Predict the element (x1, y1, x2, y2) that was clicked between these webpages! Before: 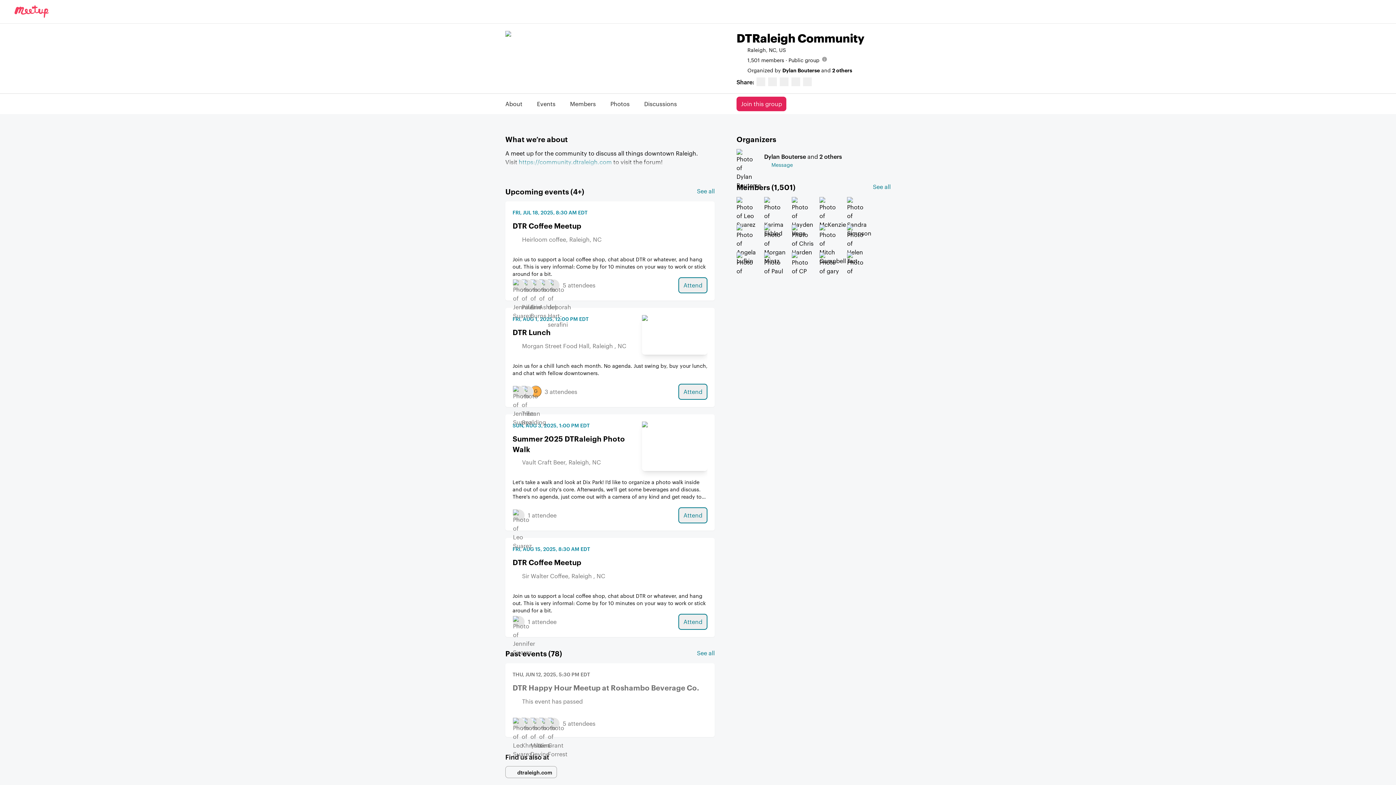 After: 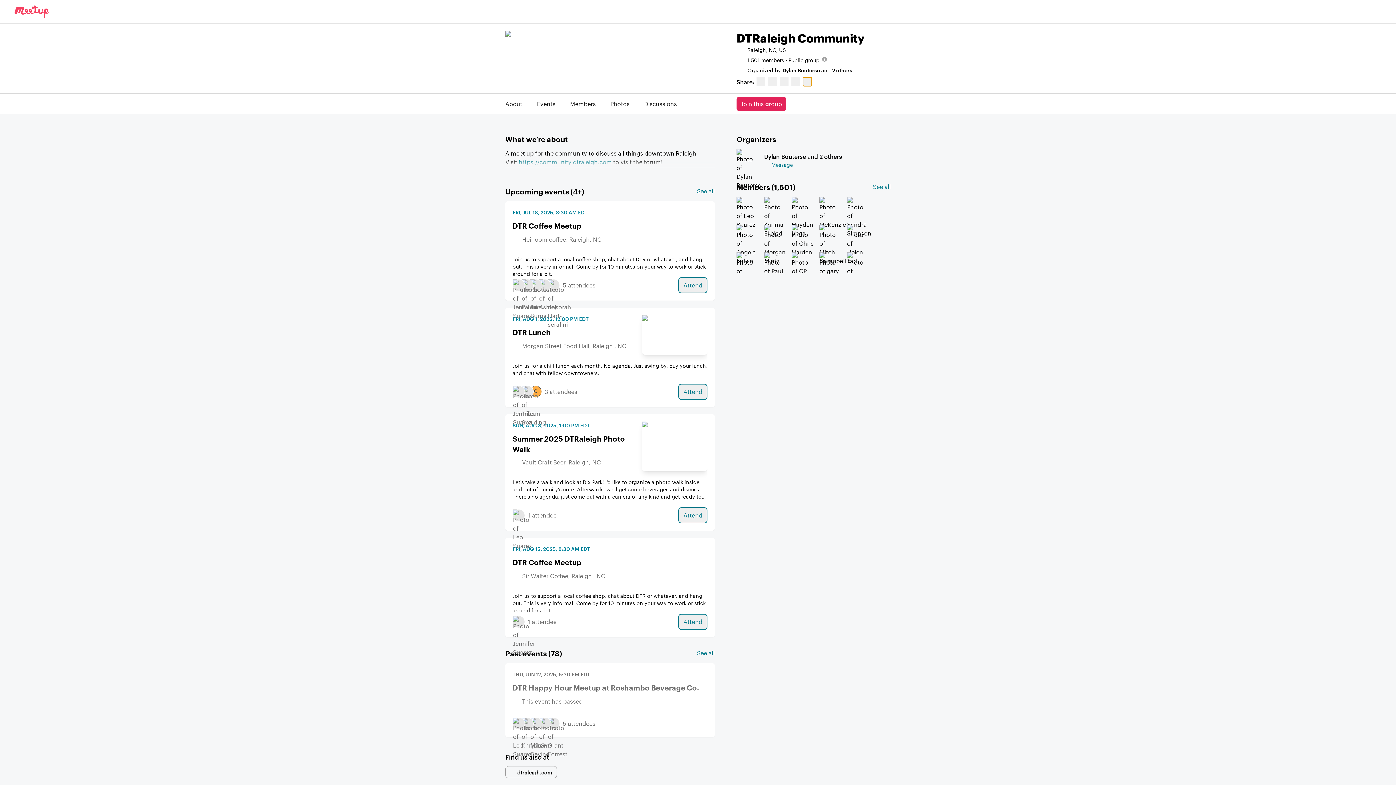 Action: bbox: (803, 77, 812, 86)